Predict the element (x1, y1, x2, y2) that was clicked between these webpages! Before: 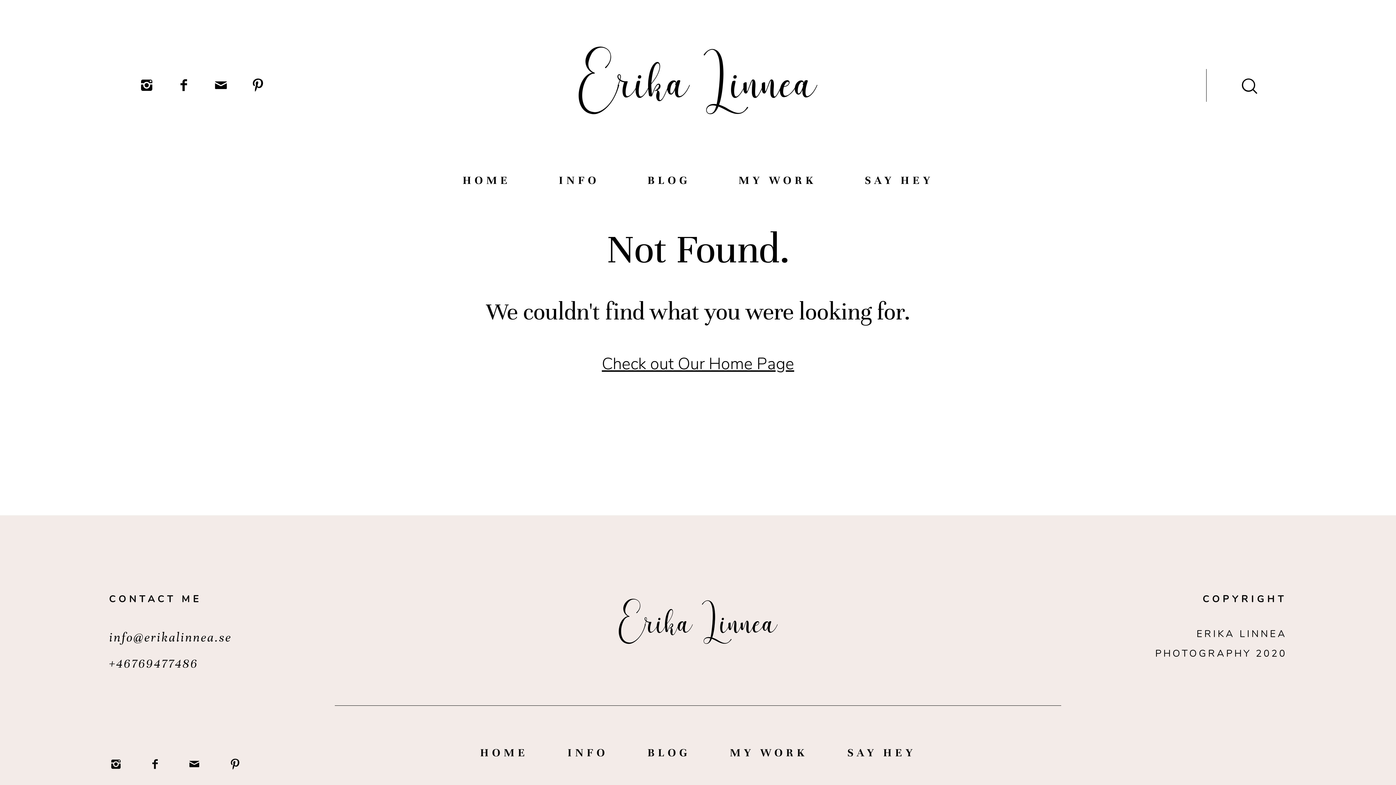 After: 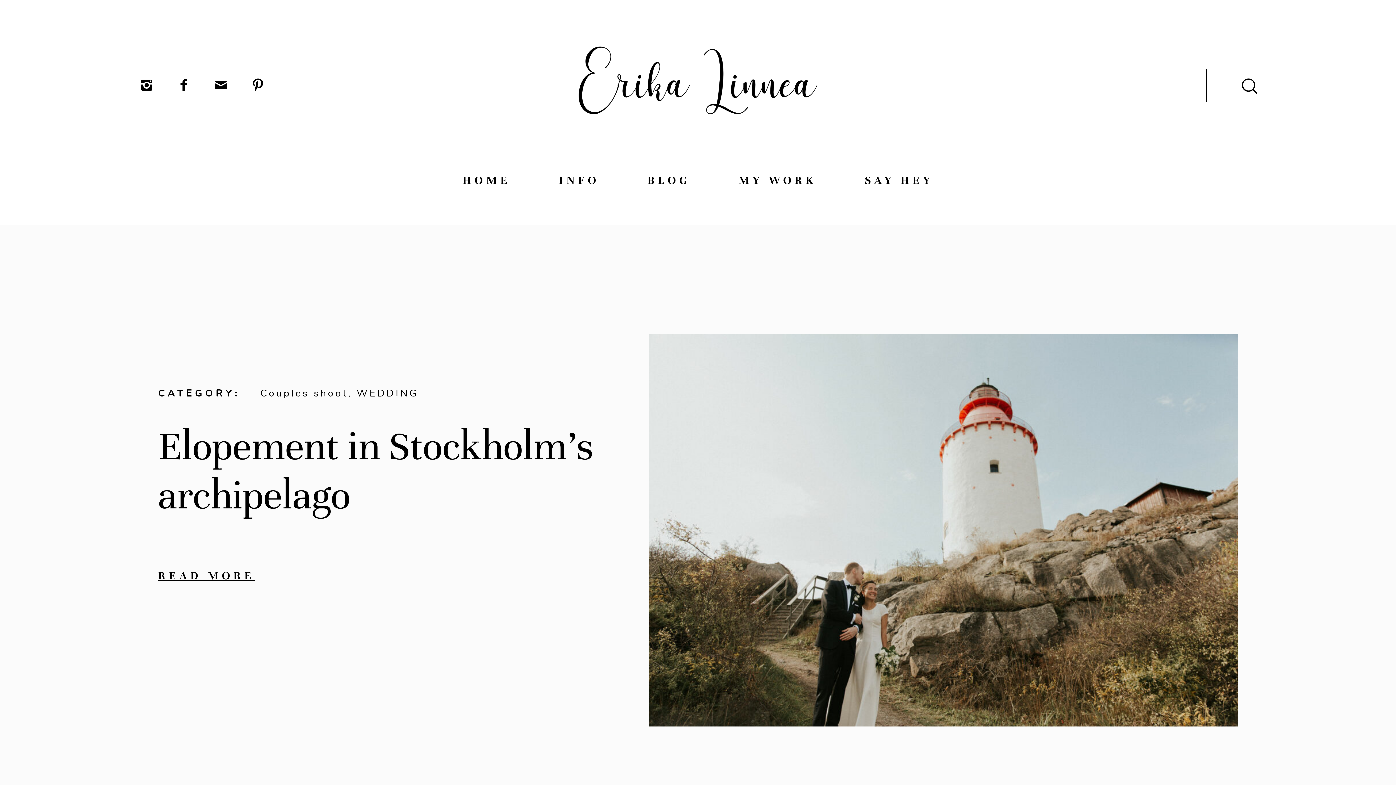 Action: bbox: (647, 168, 690, 192) label: BLOG